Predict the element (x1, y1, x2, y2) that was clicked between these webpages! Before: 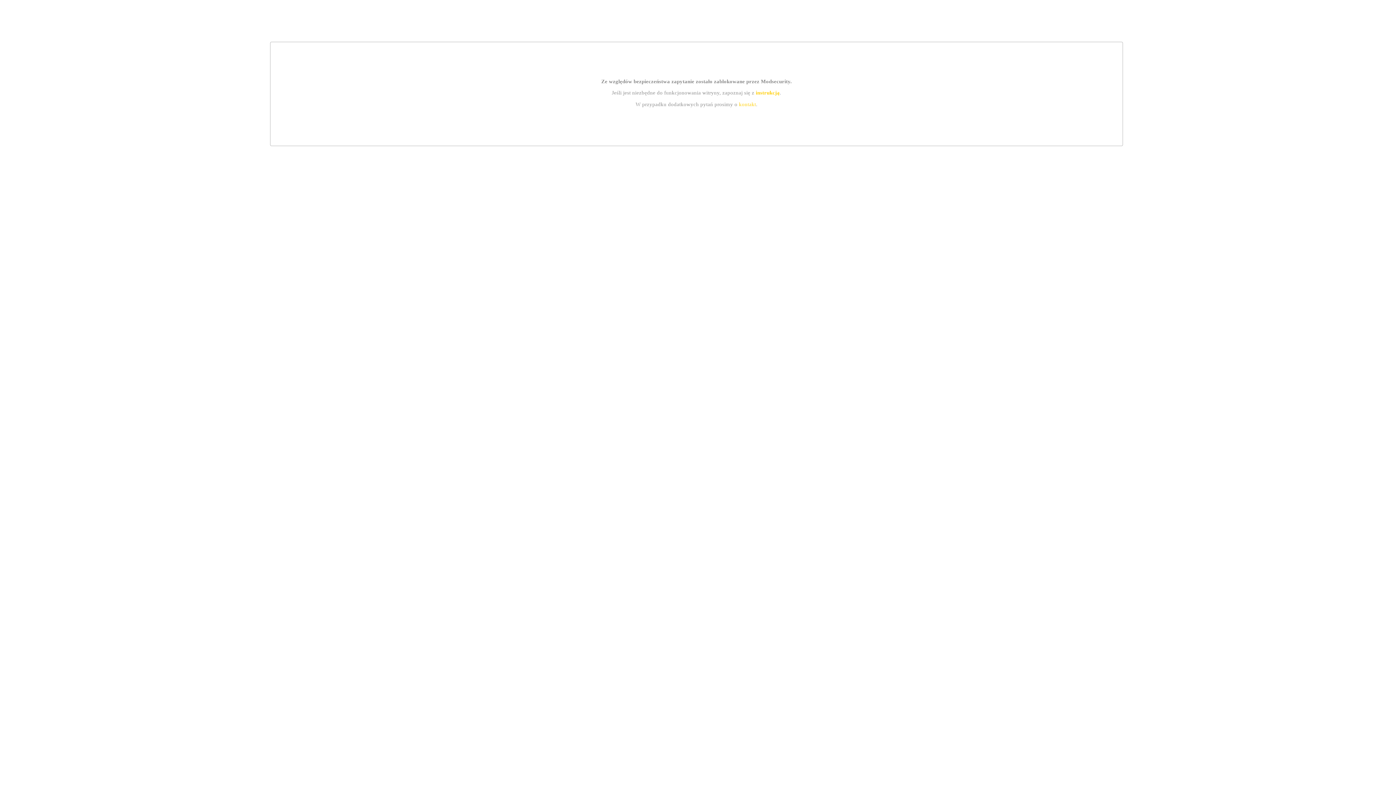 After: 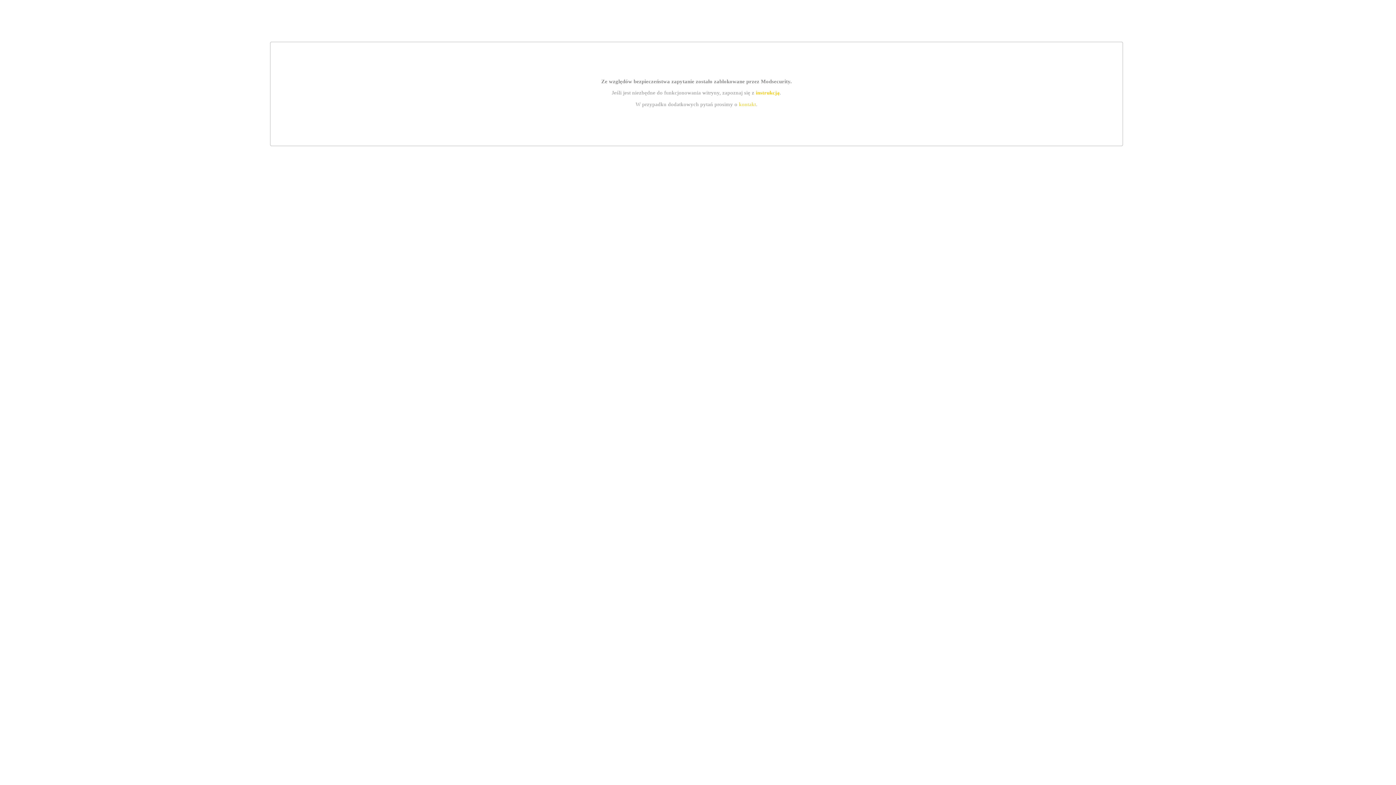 Action: bbox: (739, 101, 756, 107) label: kontakt